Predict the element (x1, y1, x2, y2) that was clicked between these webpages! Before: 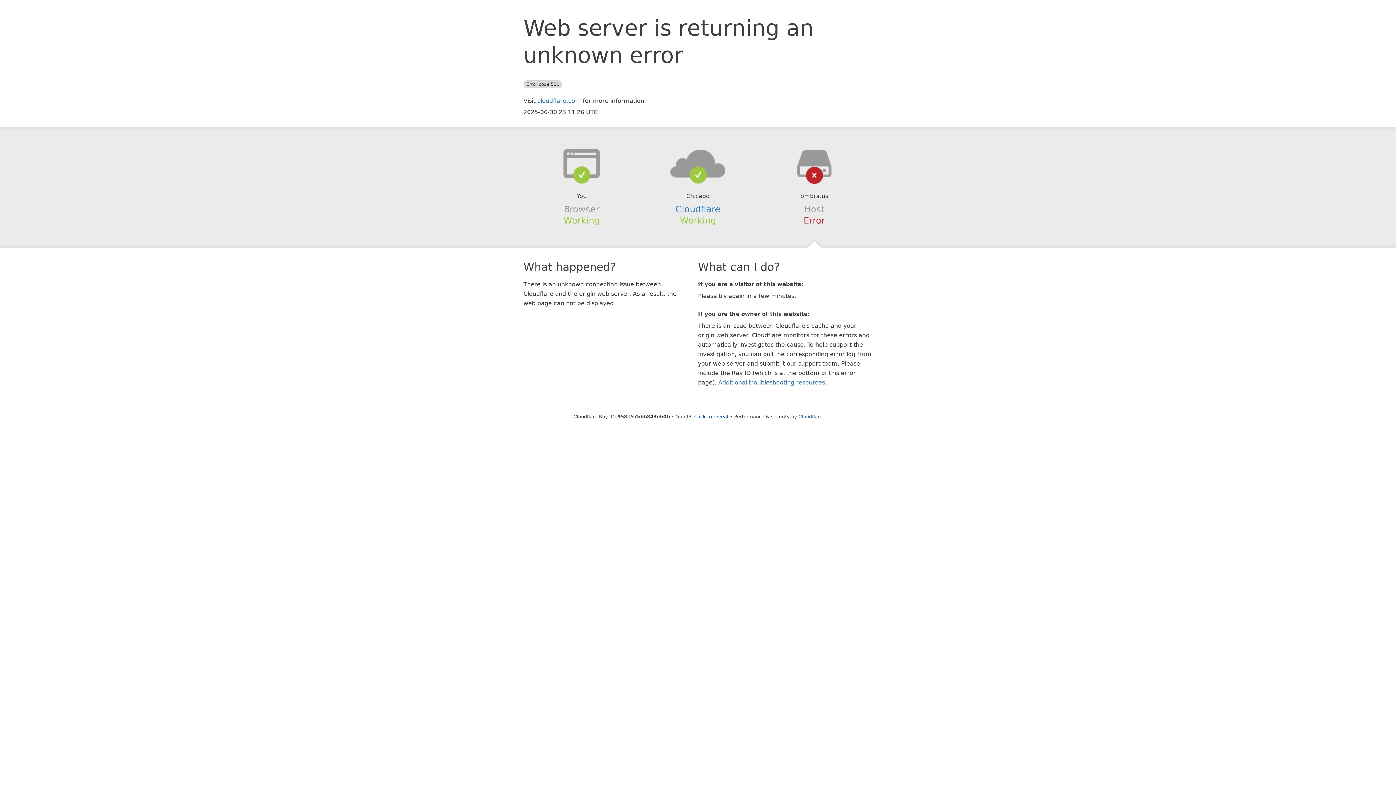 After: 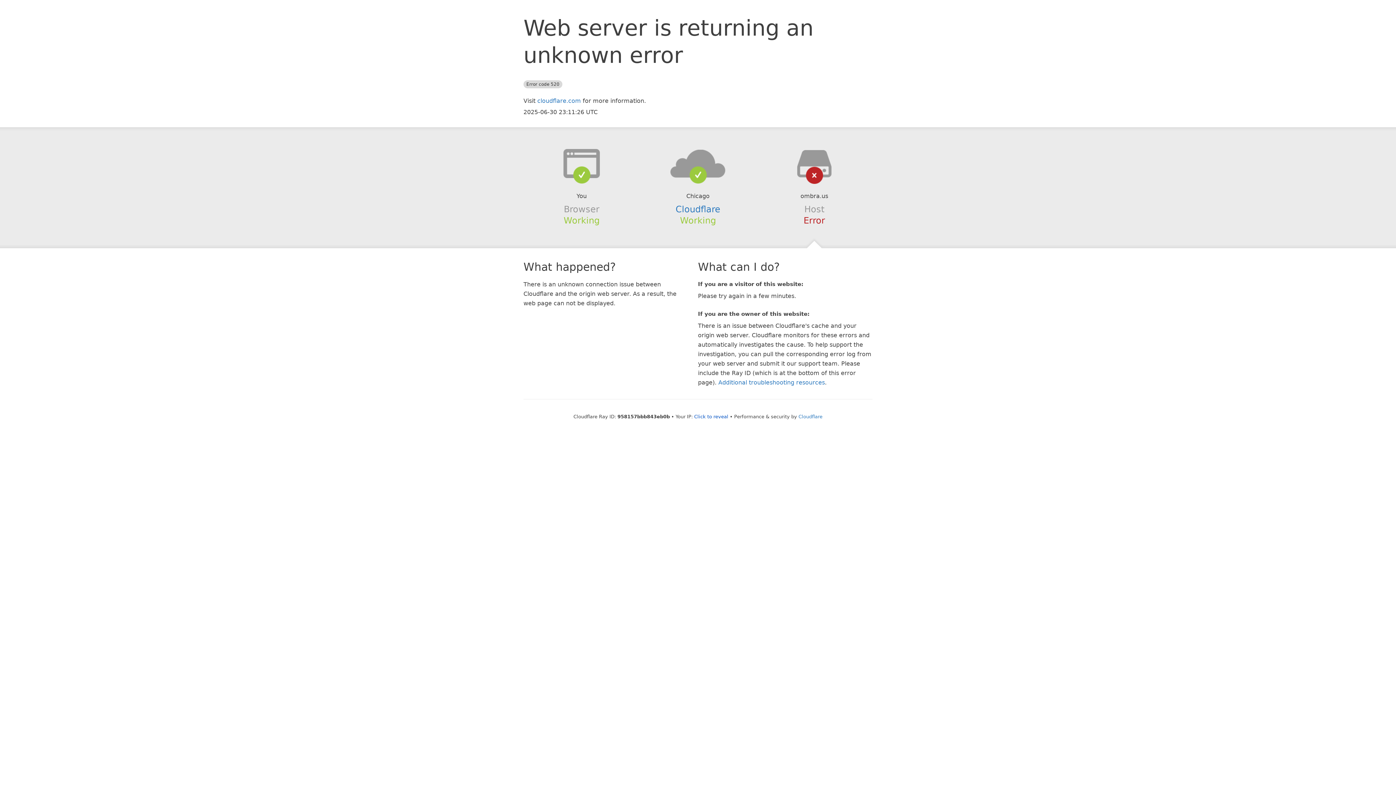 Action: bbox: (639, 148, 756, 178)